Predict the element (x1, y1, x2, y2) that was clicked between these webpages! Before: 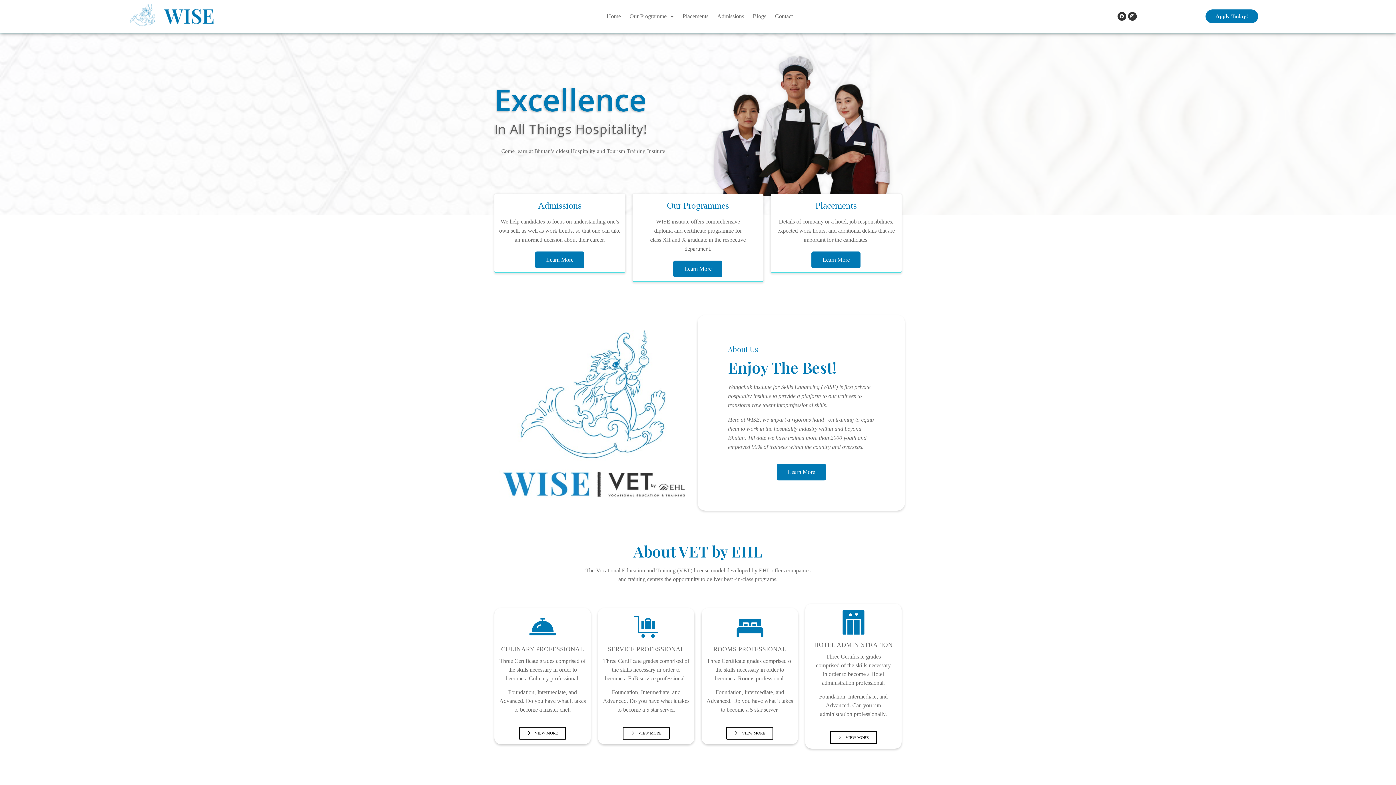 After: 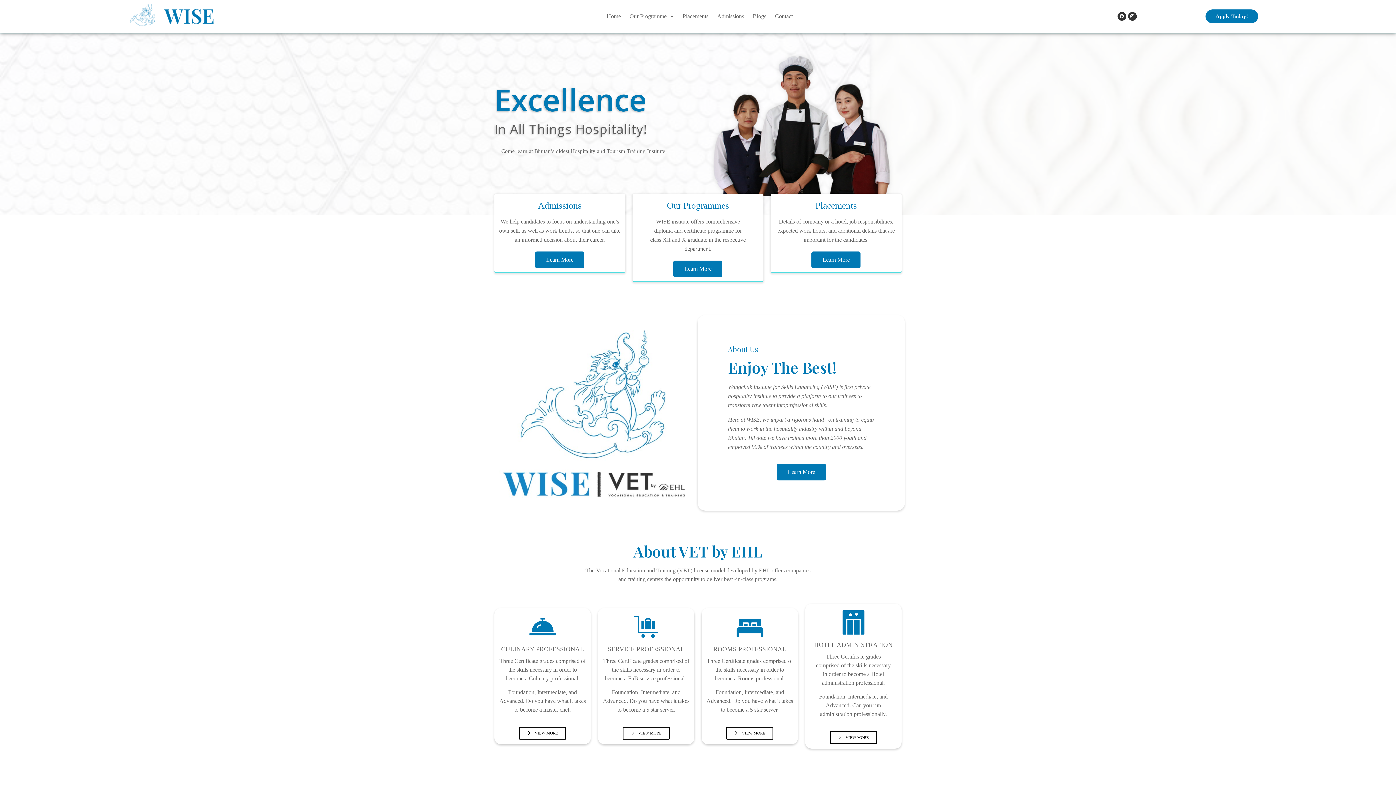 Action: label: VIEW MORE bbox: (830, 731, 877, 744)